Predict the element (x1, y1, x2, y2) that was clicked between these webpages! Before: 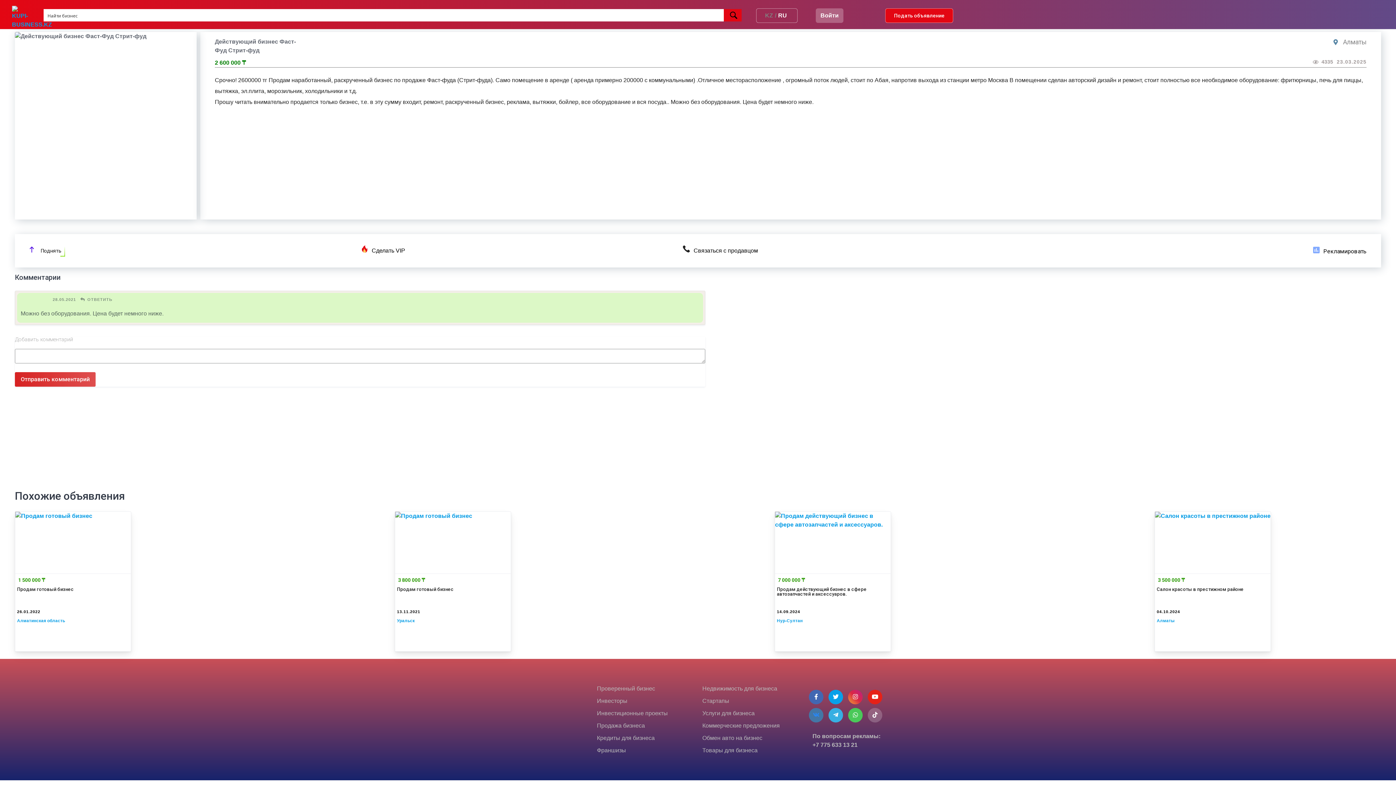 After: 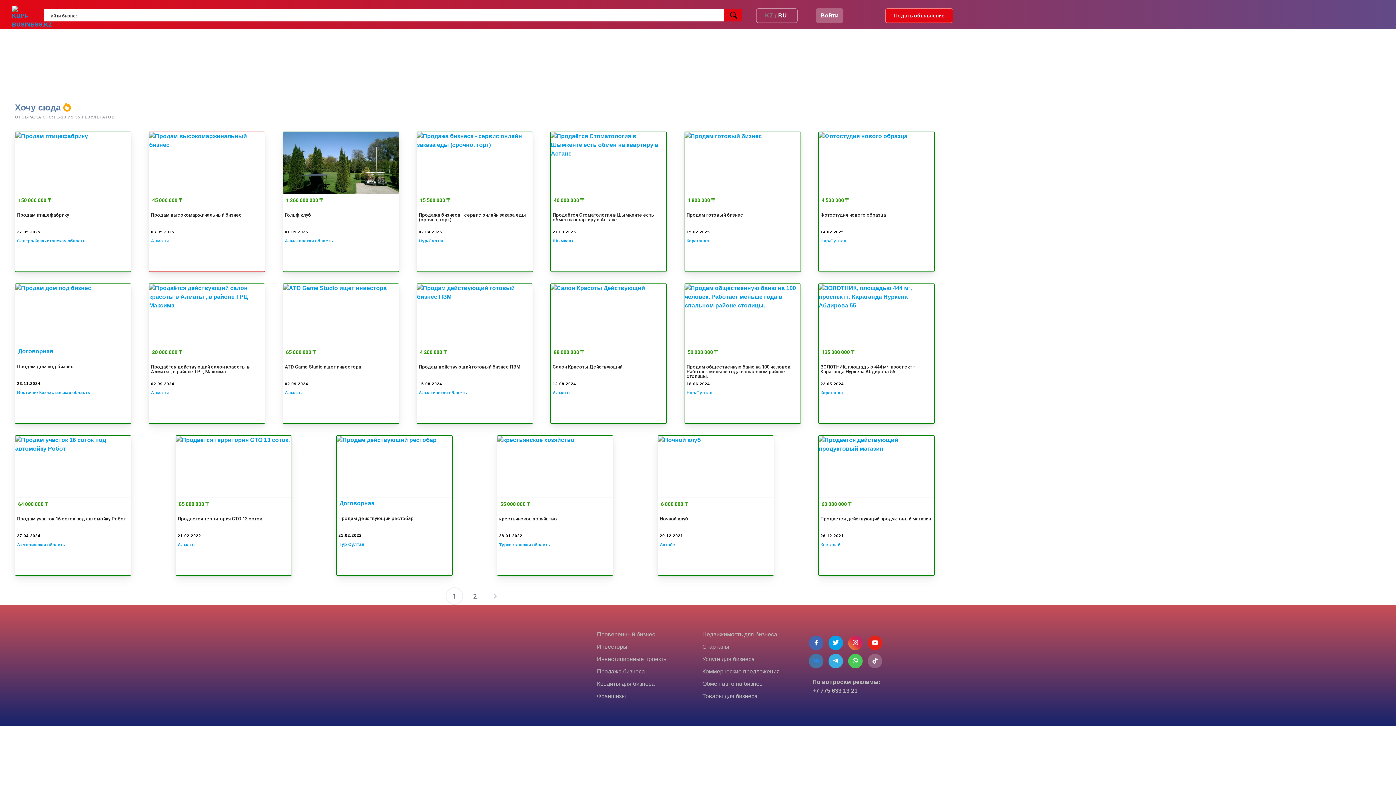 Action: label: Проверенный бизнес bbox: (597, 684, 692, 693)